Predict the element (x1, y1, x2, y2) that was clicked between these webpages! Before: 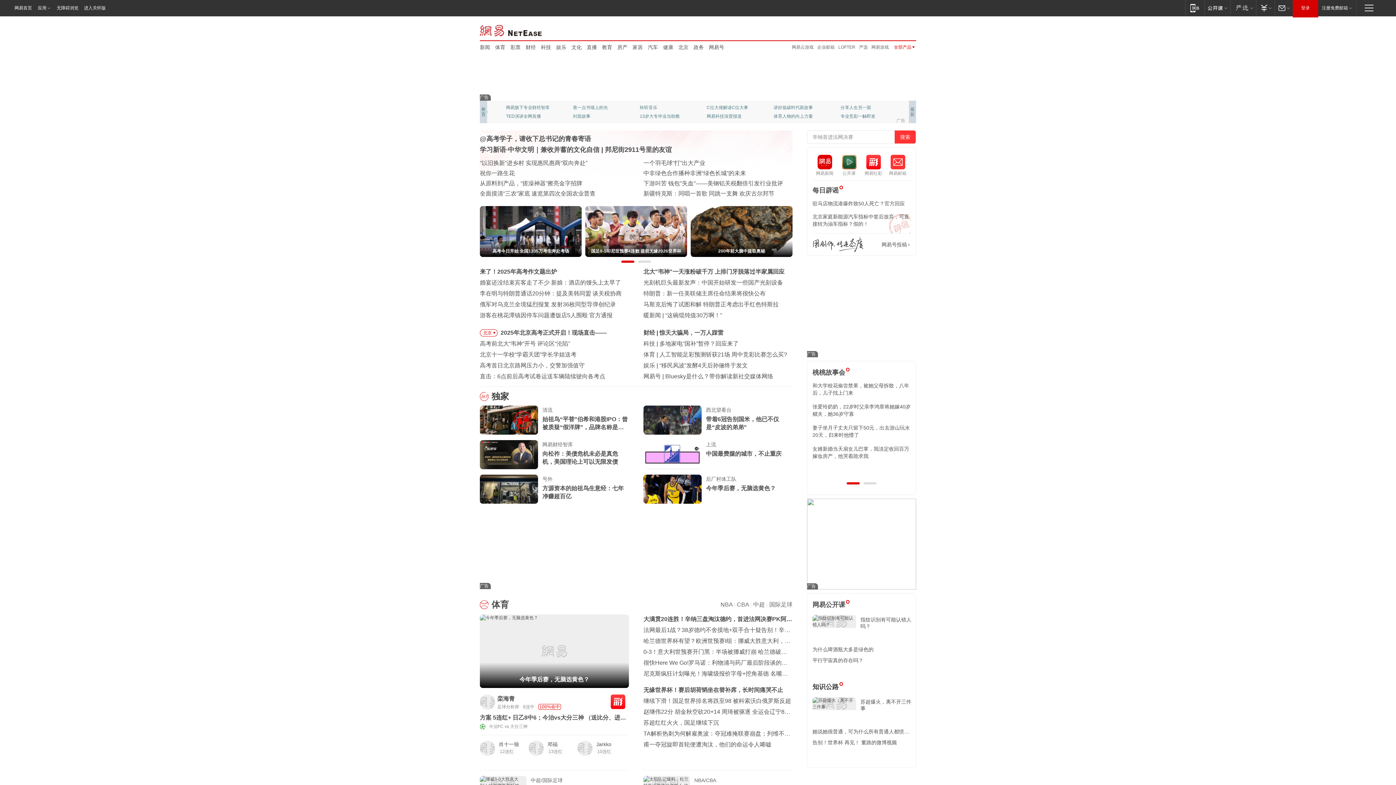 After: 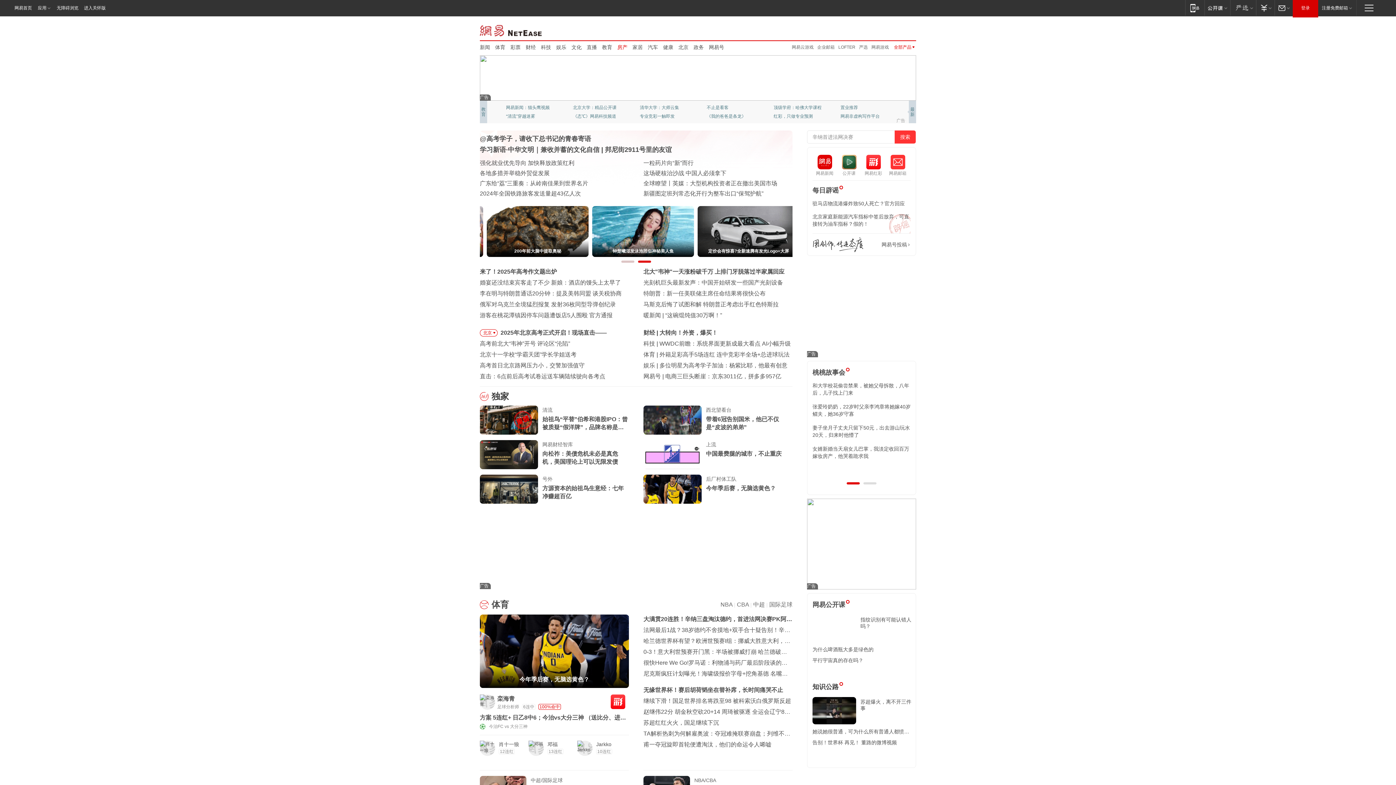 Action: label: 房产 bbox: (617, 43, 627, 50)